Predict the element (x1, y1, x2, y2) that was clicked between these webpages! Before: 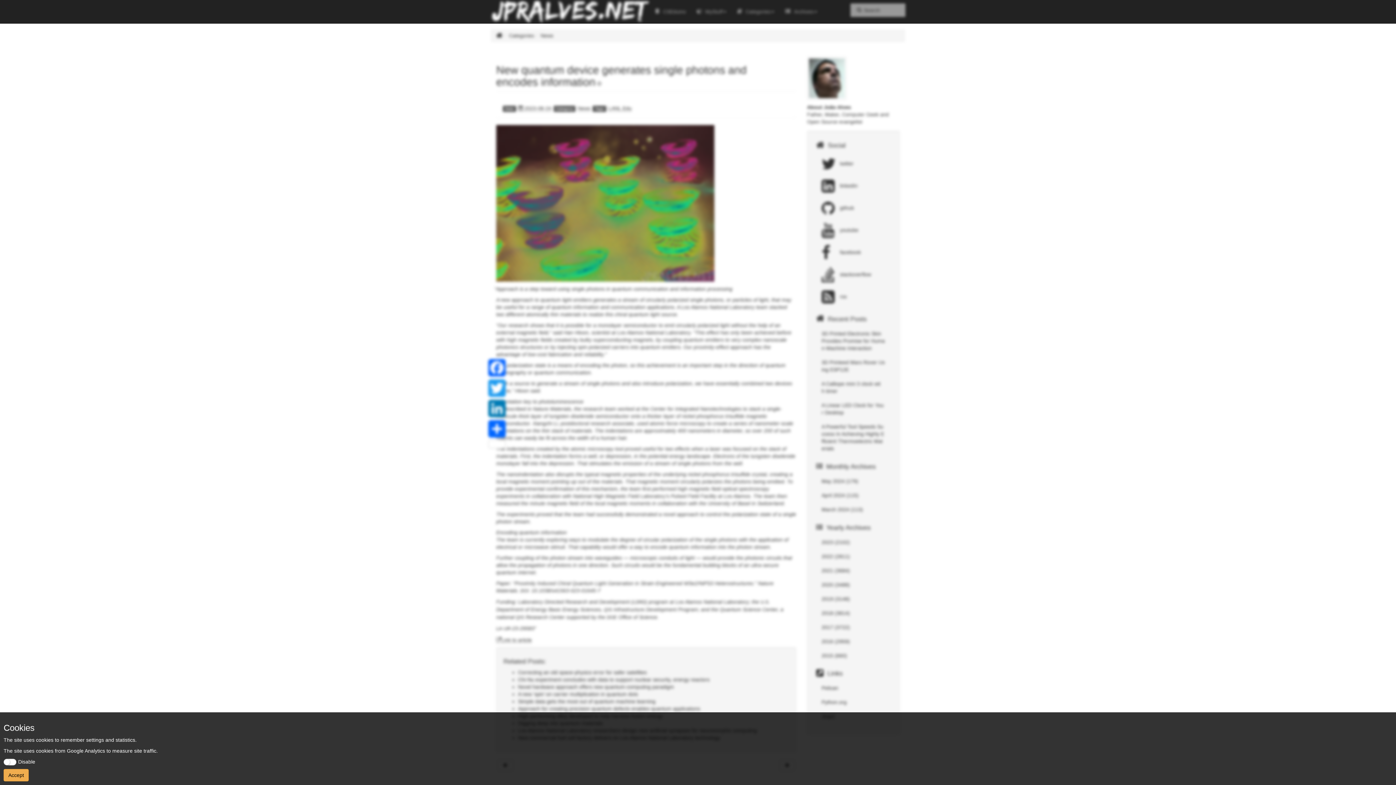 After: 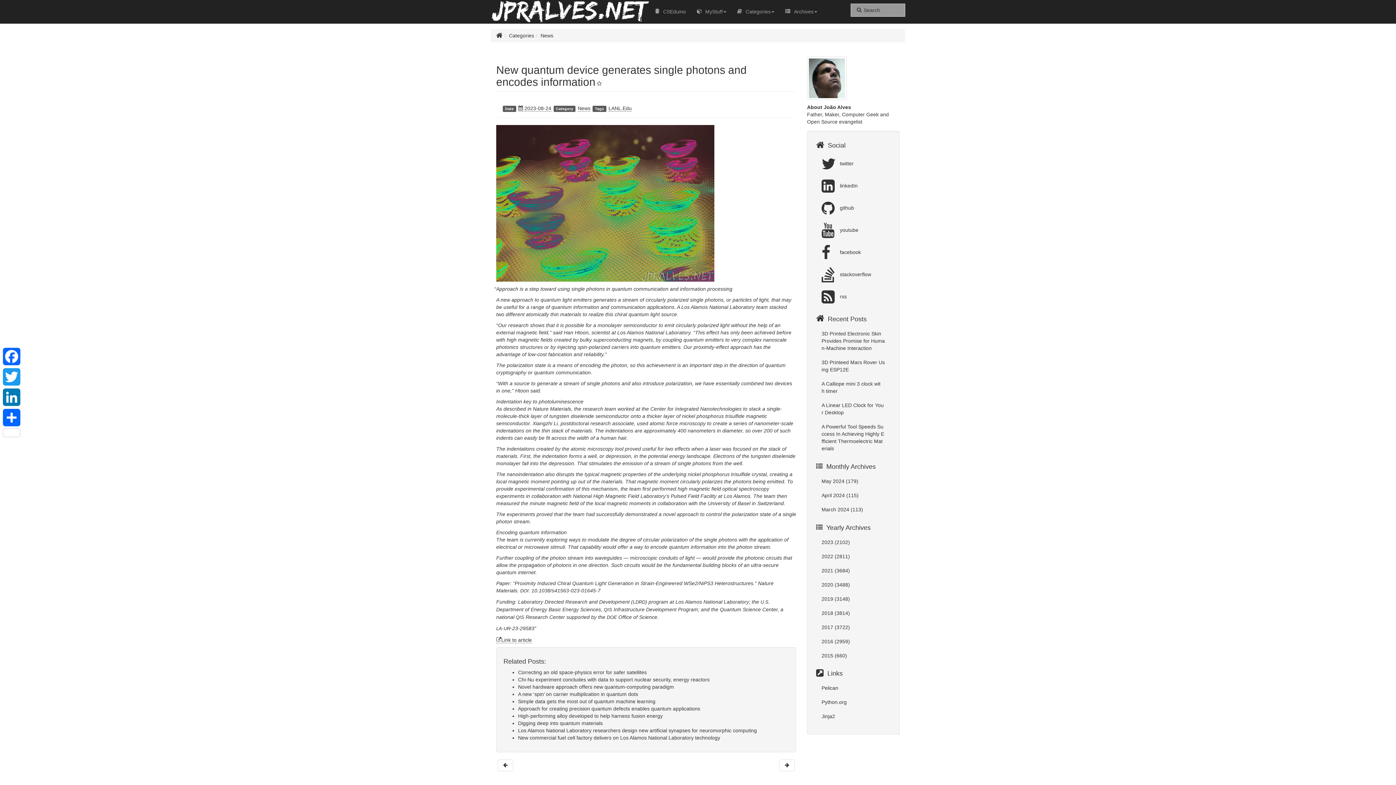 Action: bbox: (3, 769, 28, 781) label: Accept